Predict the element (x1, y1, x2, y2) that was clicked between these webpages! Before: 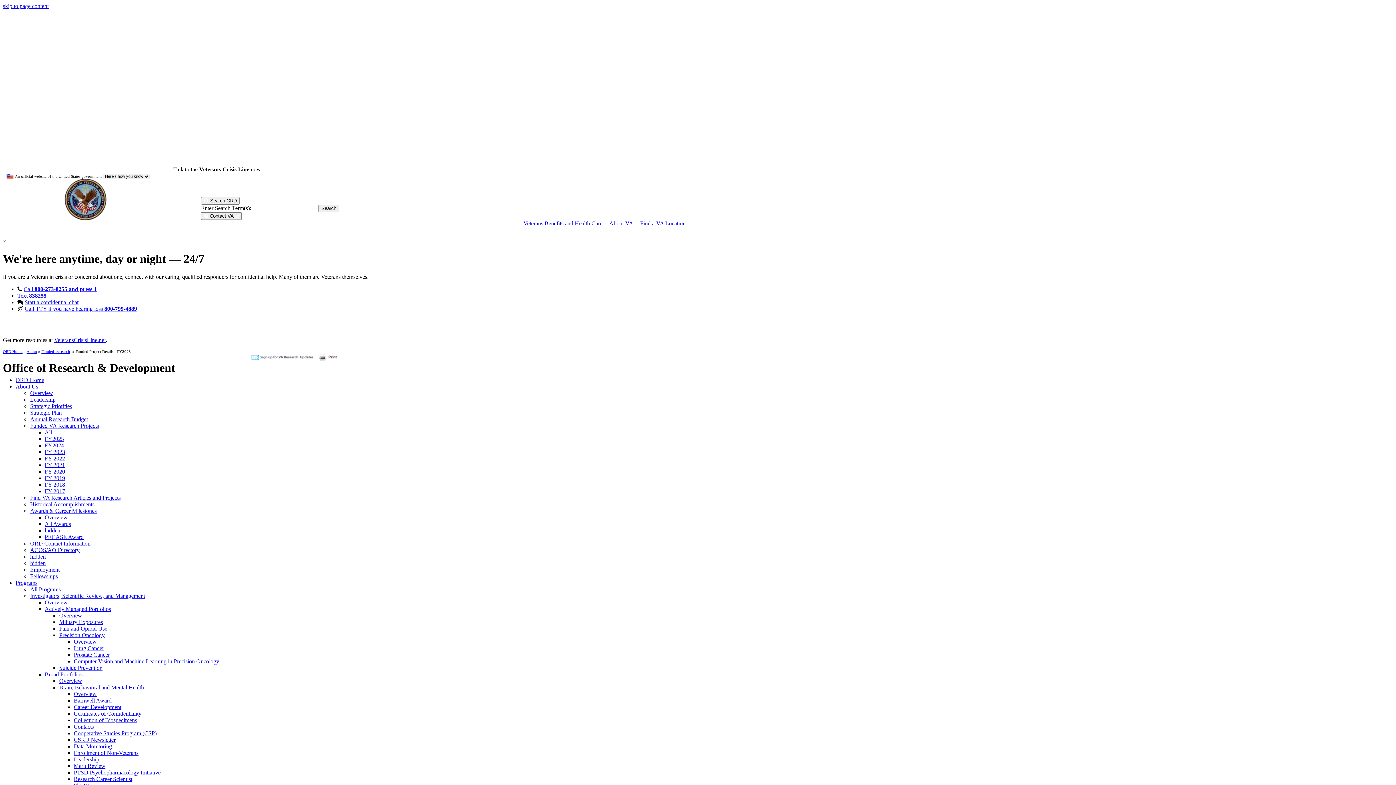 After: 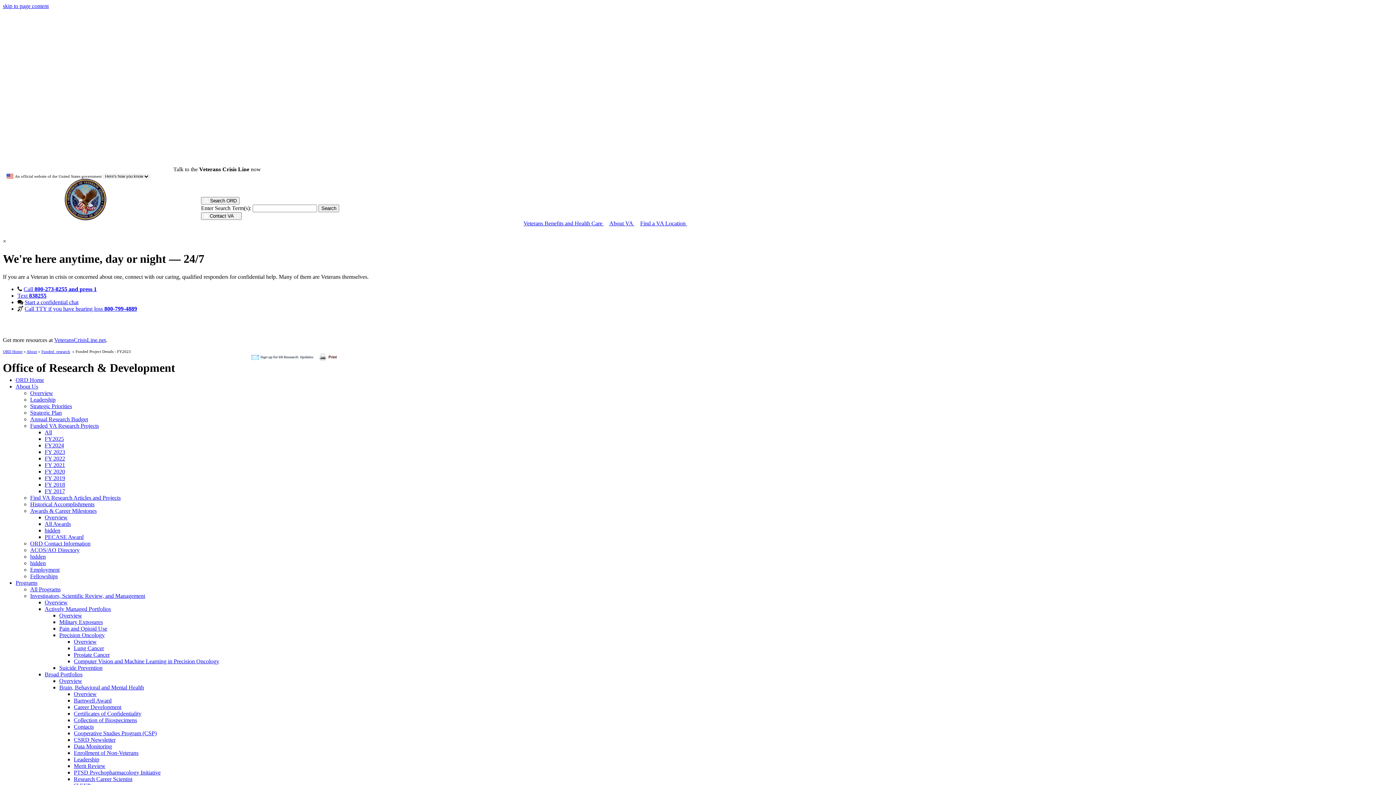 Action: label: Programs bbox: (15, 579, 37, 586)